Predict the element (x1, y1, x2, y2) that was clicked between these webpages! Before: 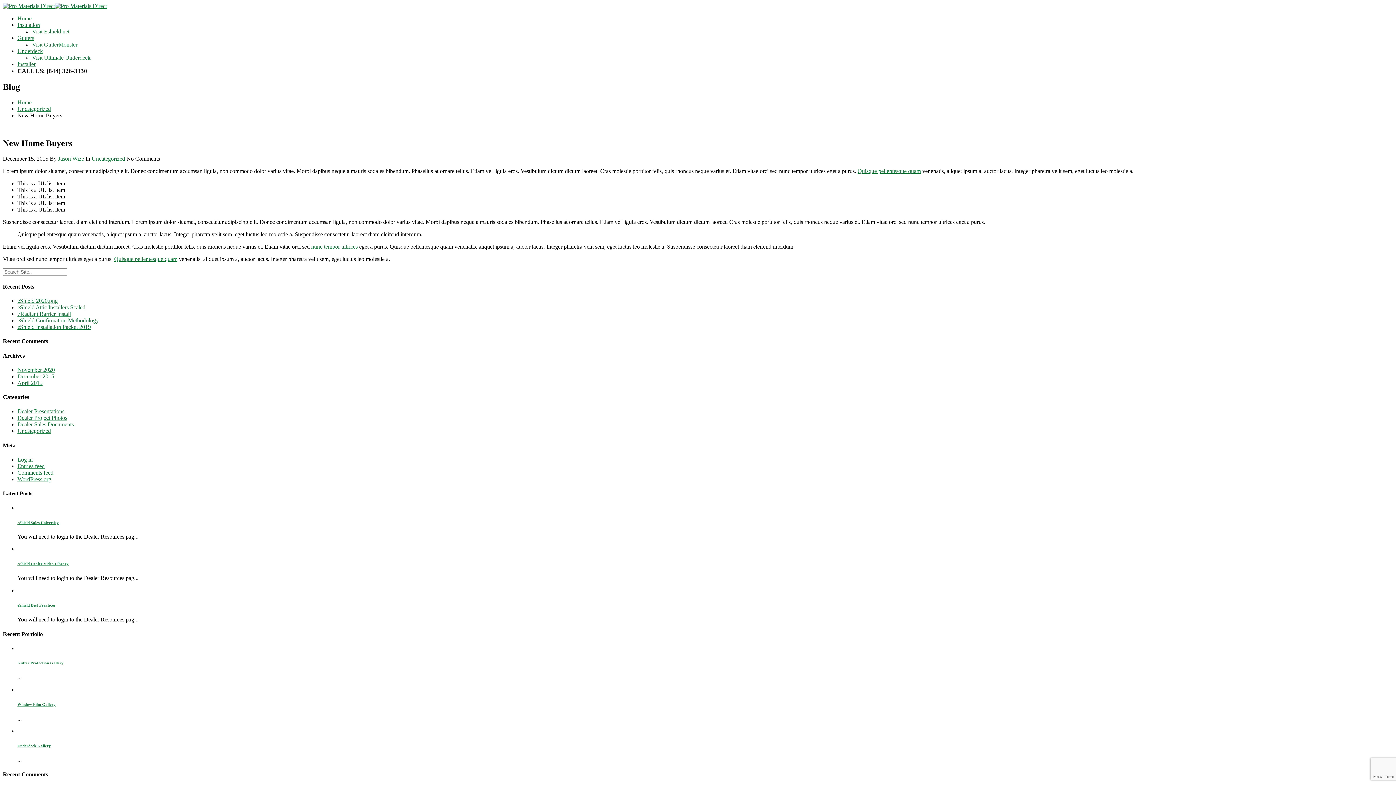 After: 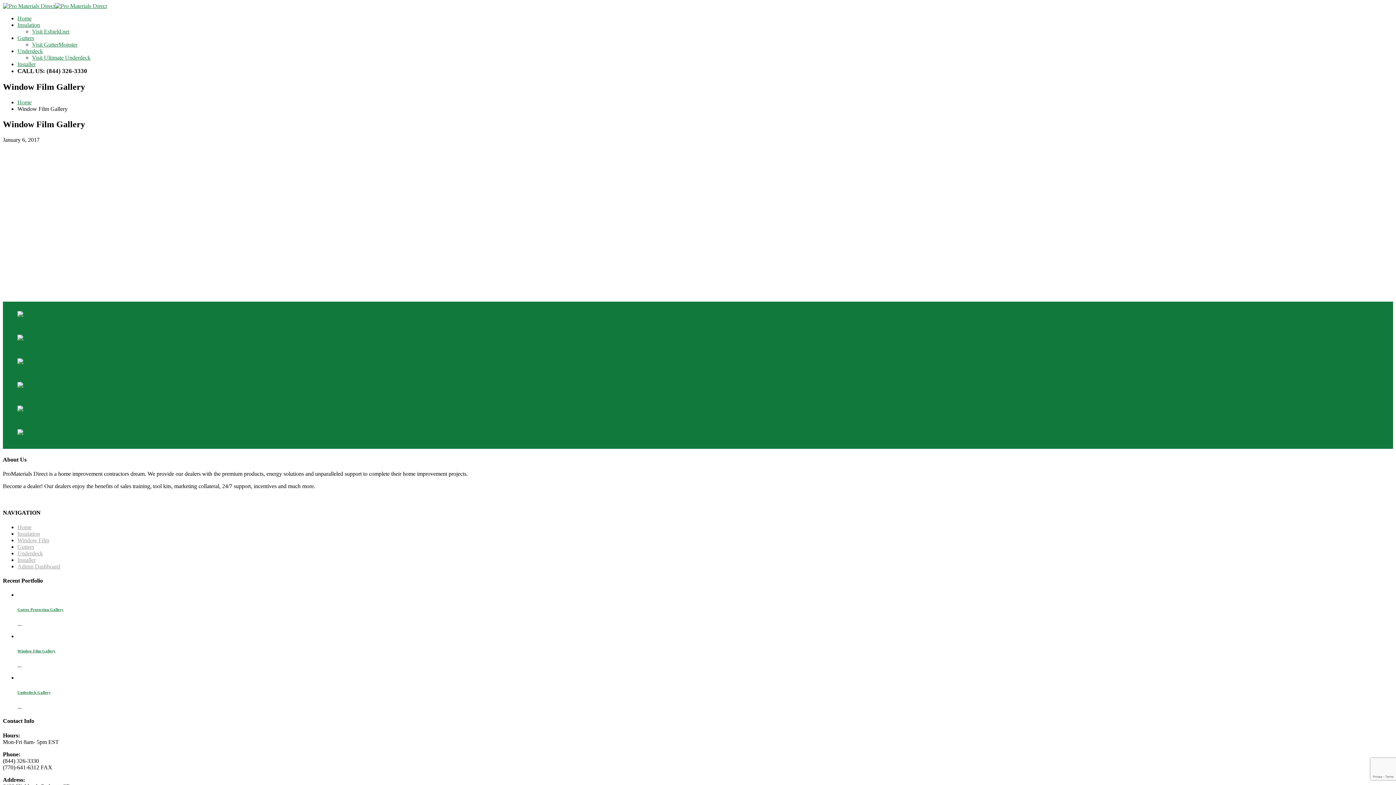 Action: bbox: (17, 702, 55, 706) label: Window Film Gallery